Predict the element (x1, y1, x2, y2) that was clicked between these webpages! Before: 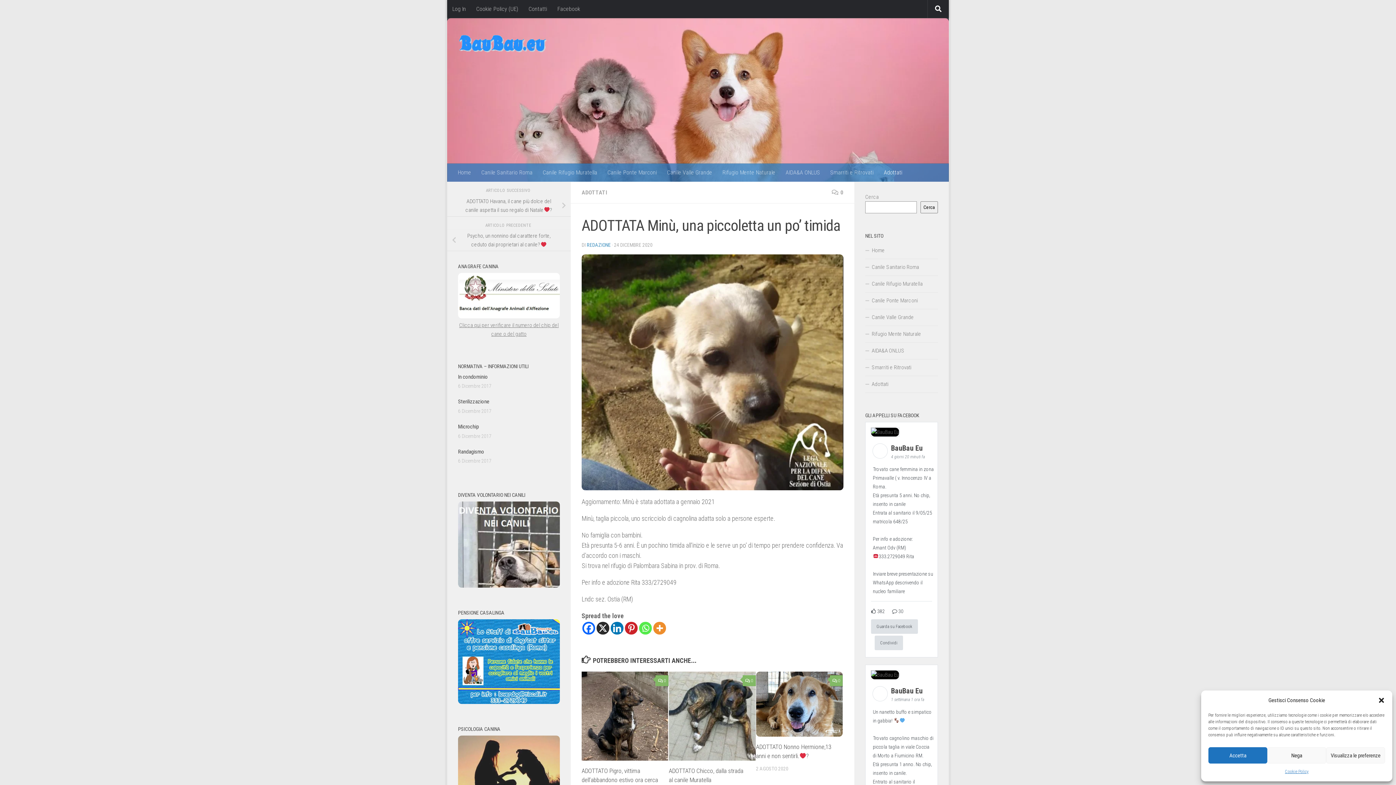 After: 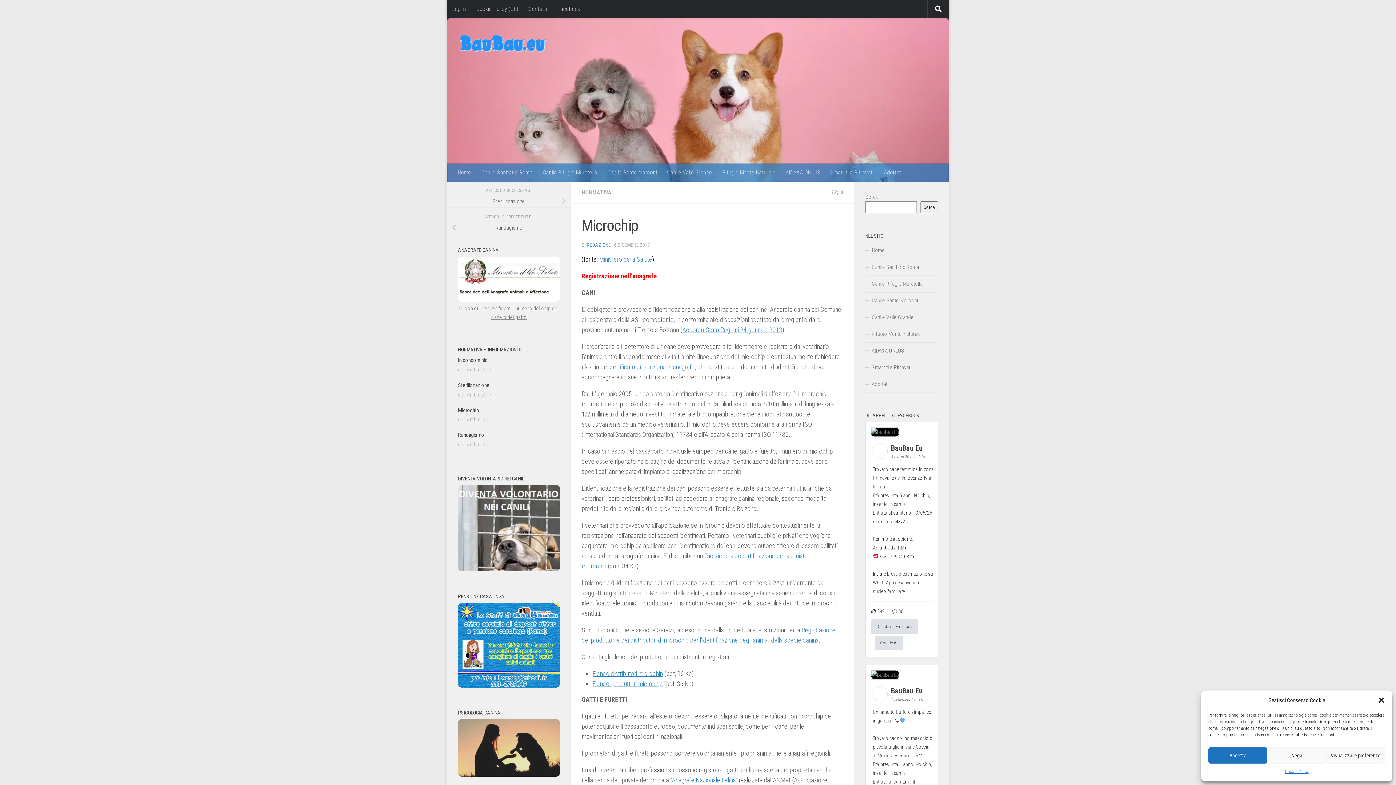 Action: label: Microchip bbox: (458, 423, 478, 430)